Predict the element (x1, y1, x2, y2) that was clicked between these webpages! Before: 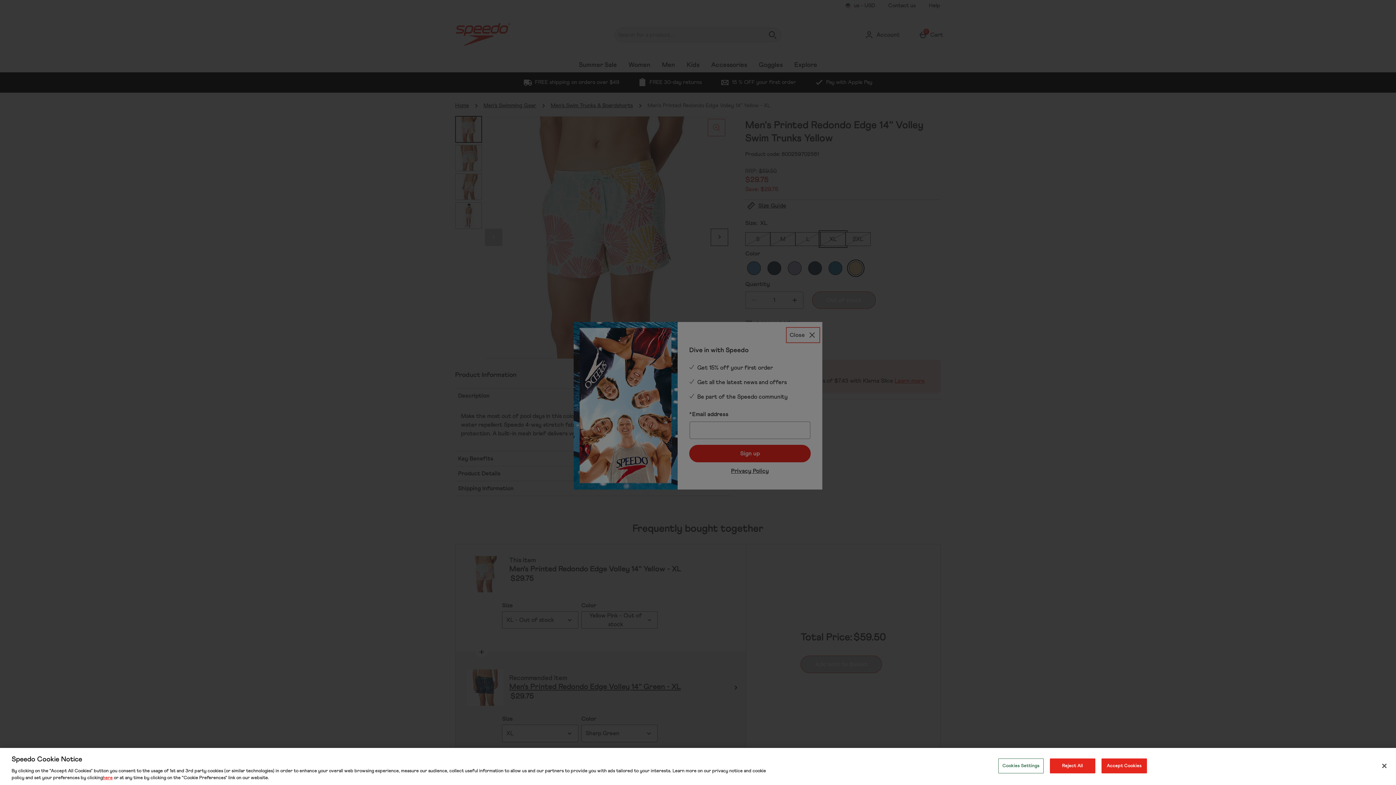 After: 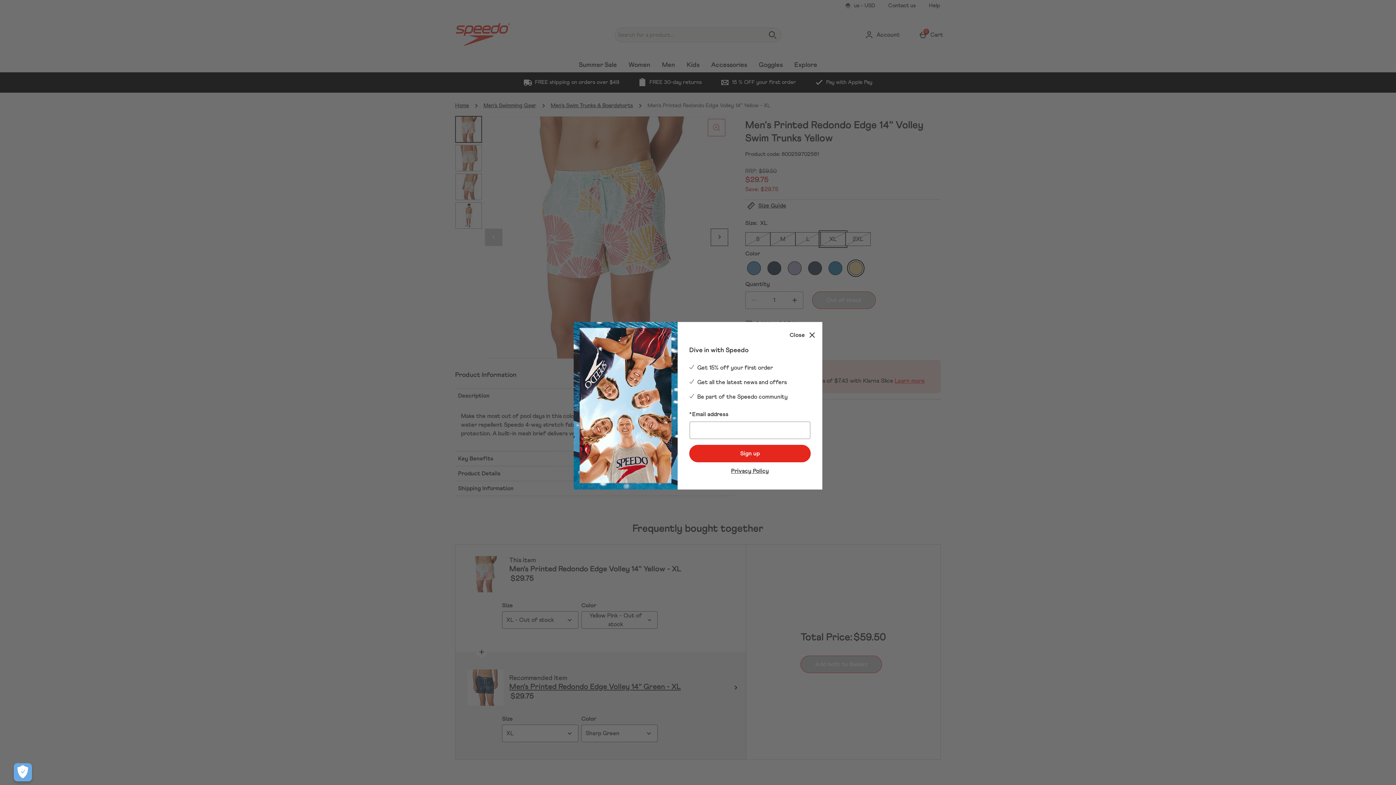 Action: label: Accept Cookies bbox: (1101, 758, 1147, 773)